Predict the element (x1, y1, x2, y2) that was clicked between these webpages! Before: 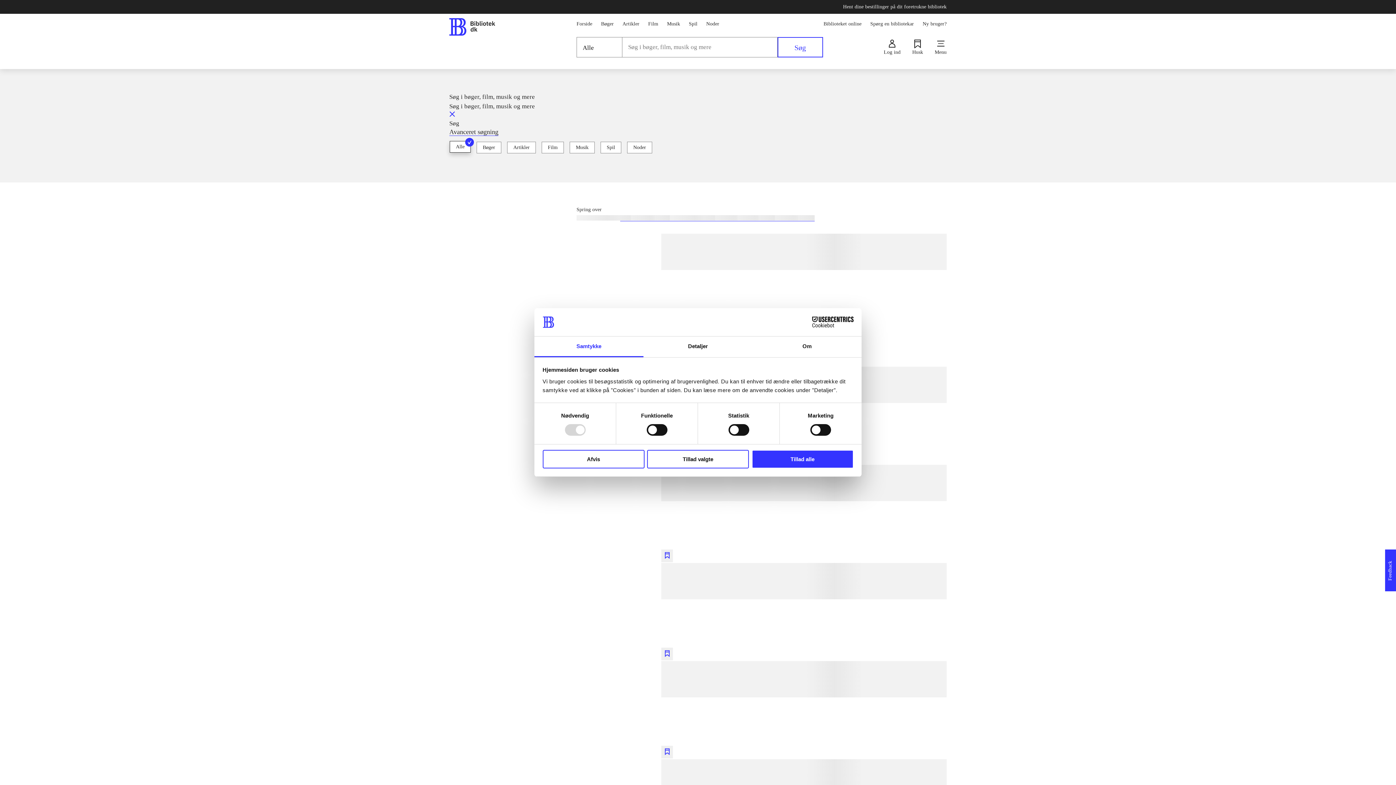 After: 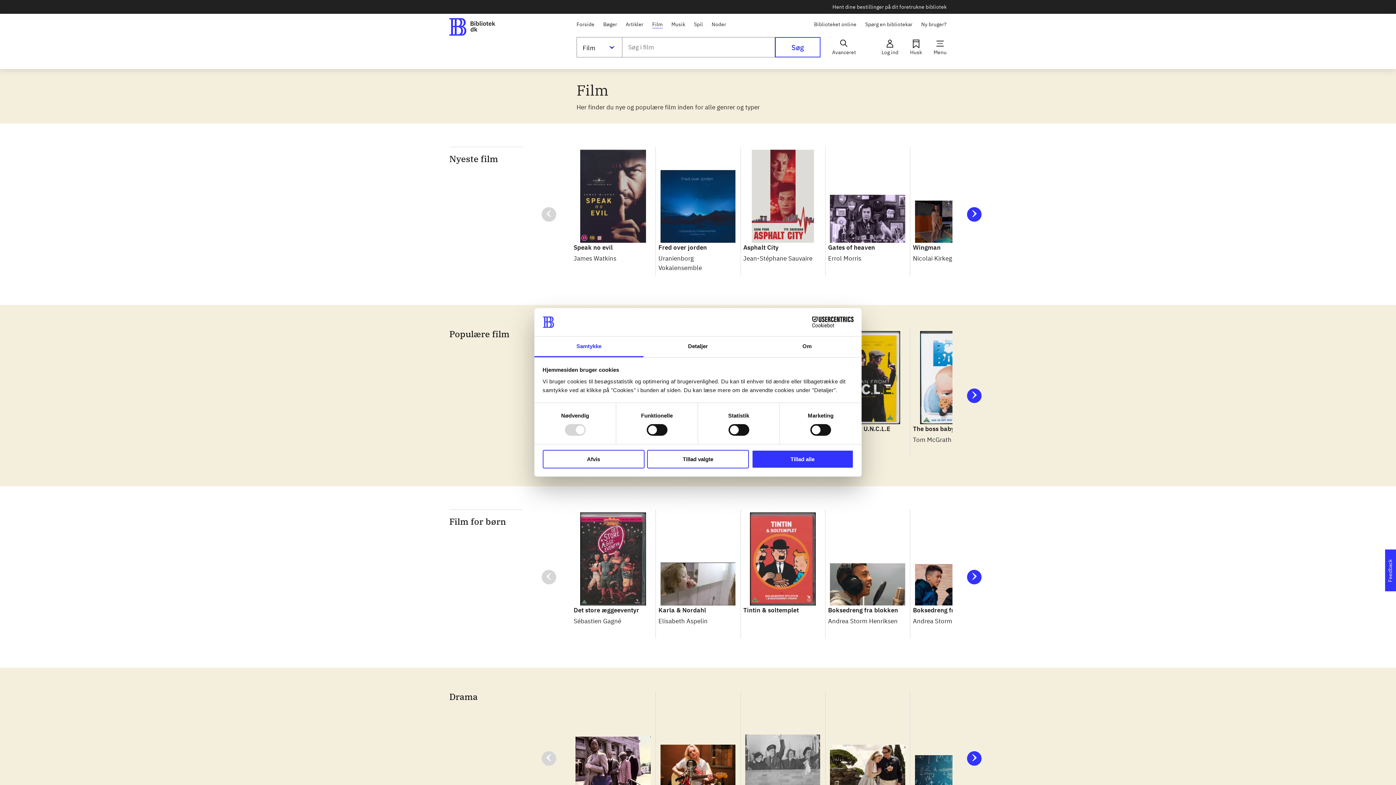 Action: label: Film bbox: (648, 19, 658, 27)